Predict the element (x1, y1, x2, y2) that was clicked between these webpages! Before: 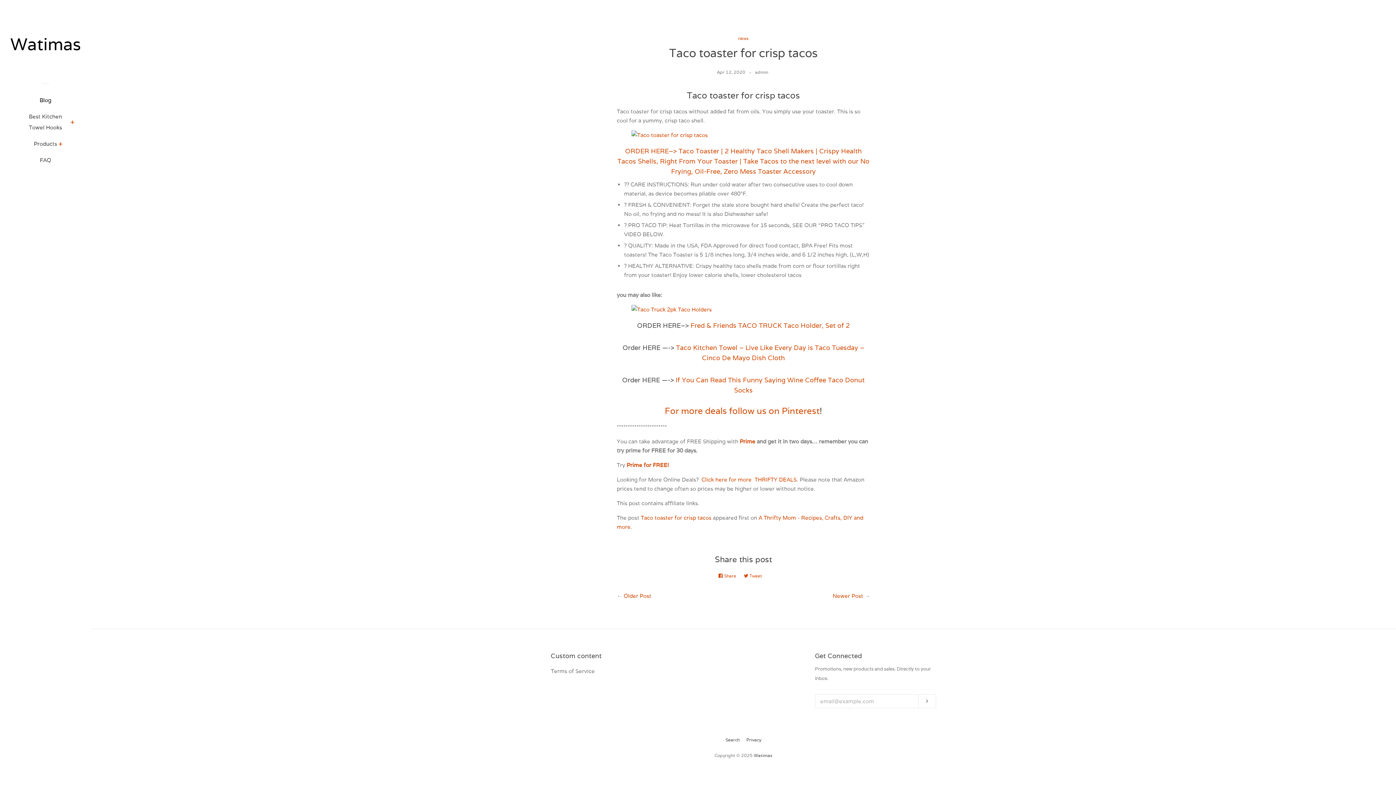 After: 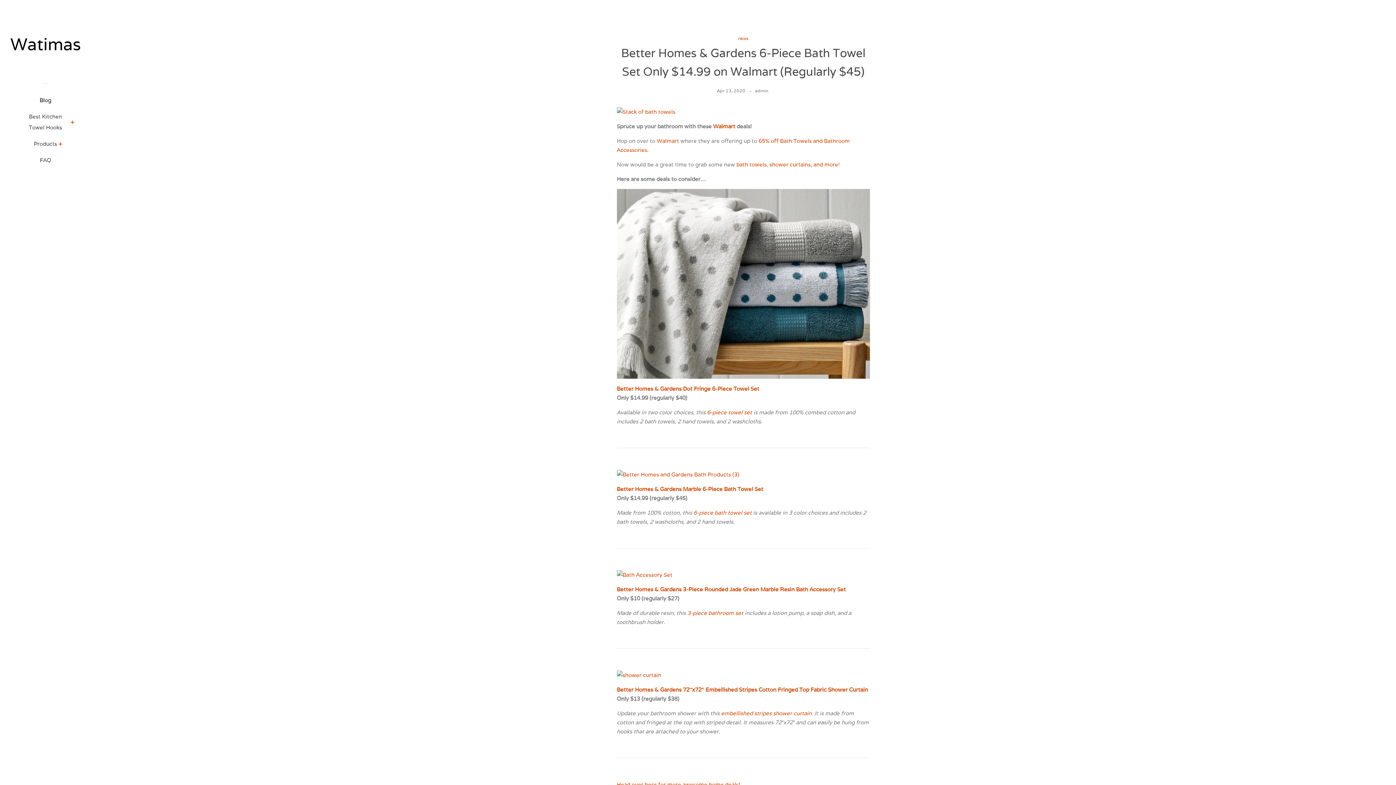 Action: bbox: (832, 592, 863, 599) label: Newer Post